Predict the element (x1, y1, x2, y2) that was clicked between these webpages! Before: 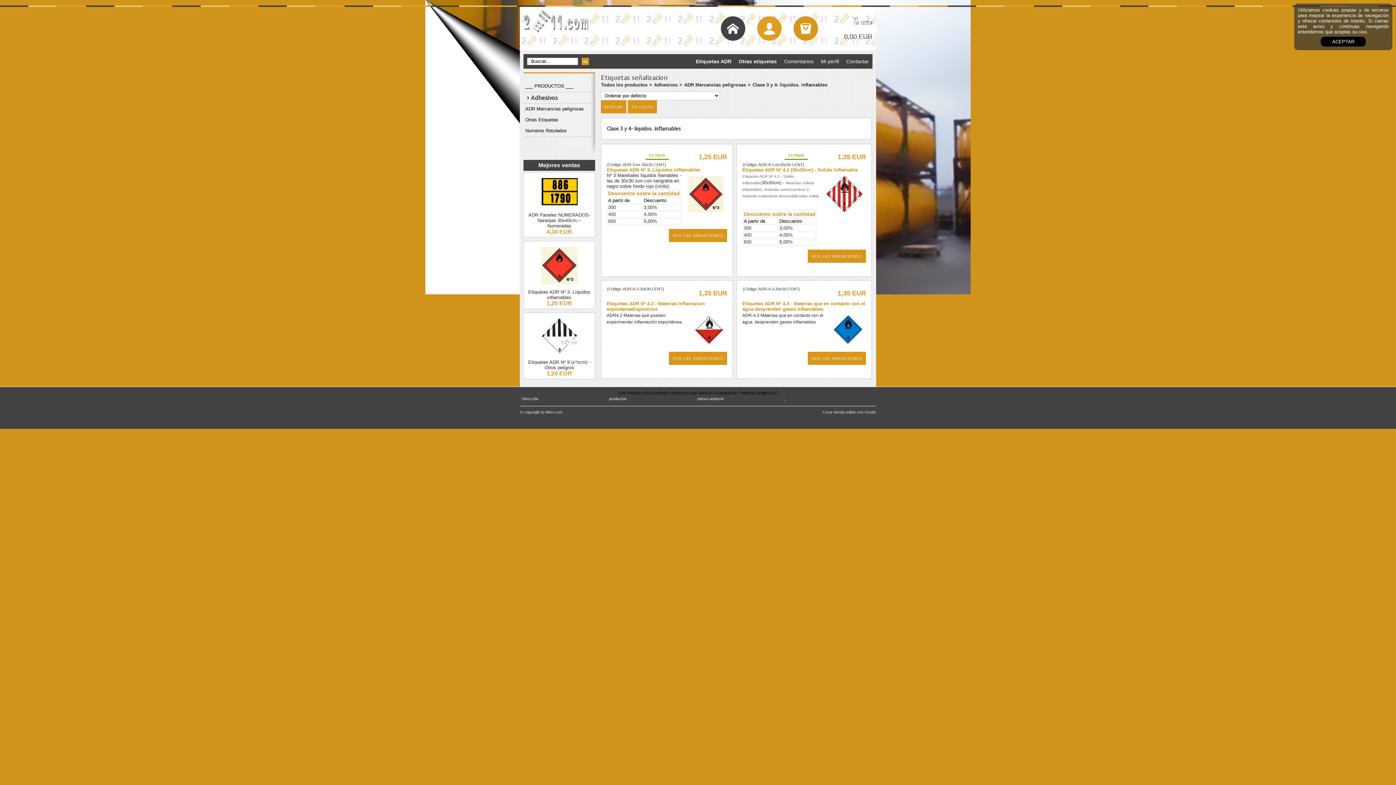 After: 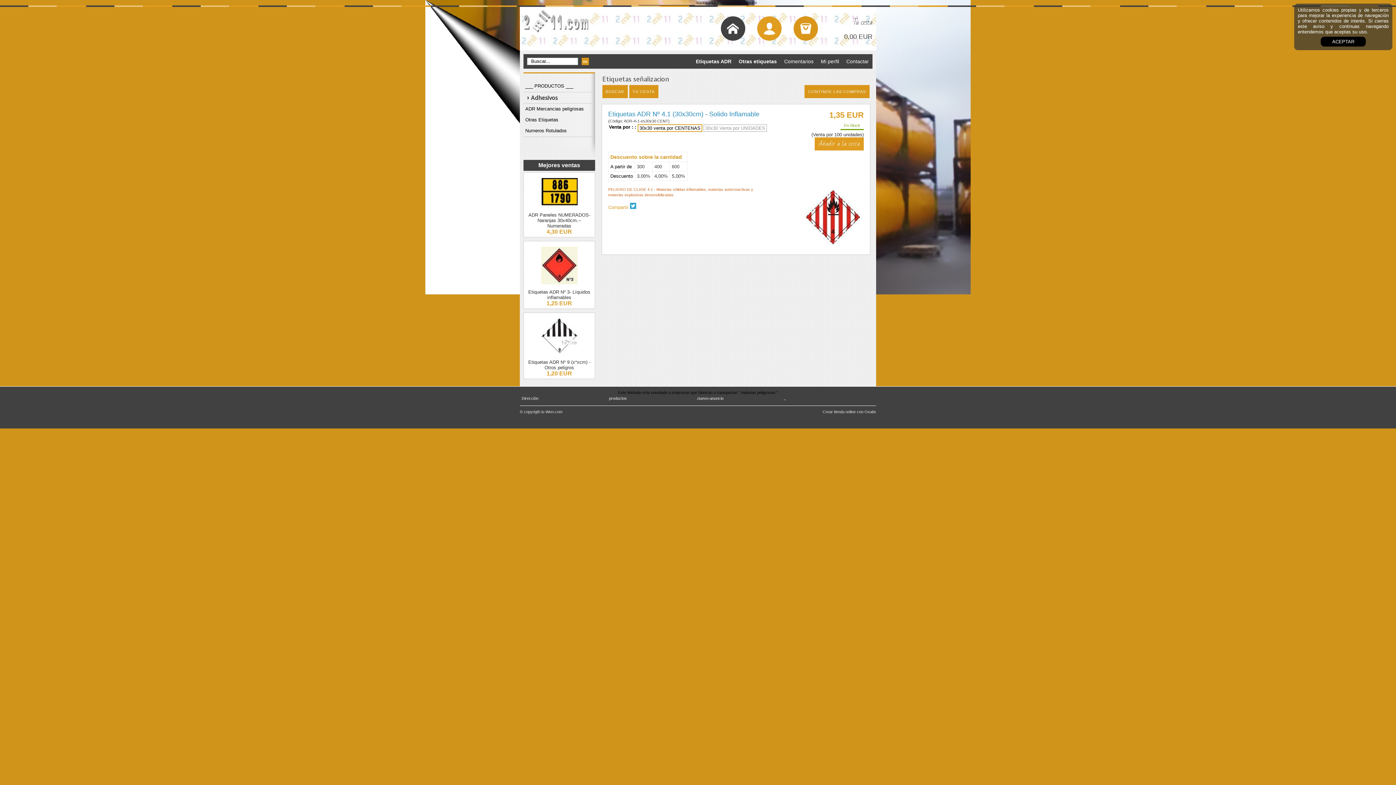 Action: bbox: (808, 253, 866, 258) label: VER LAS VARIACIONES